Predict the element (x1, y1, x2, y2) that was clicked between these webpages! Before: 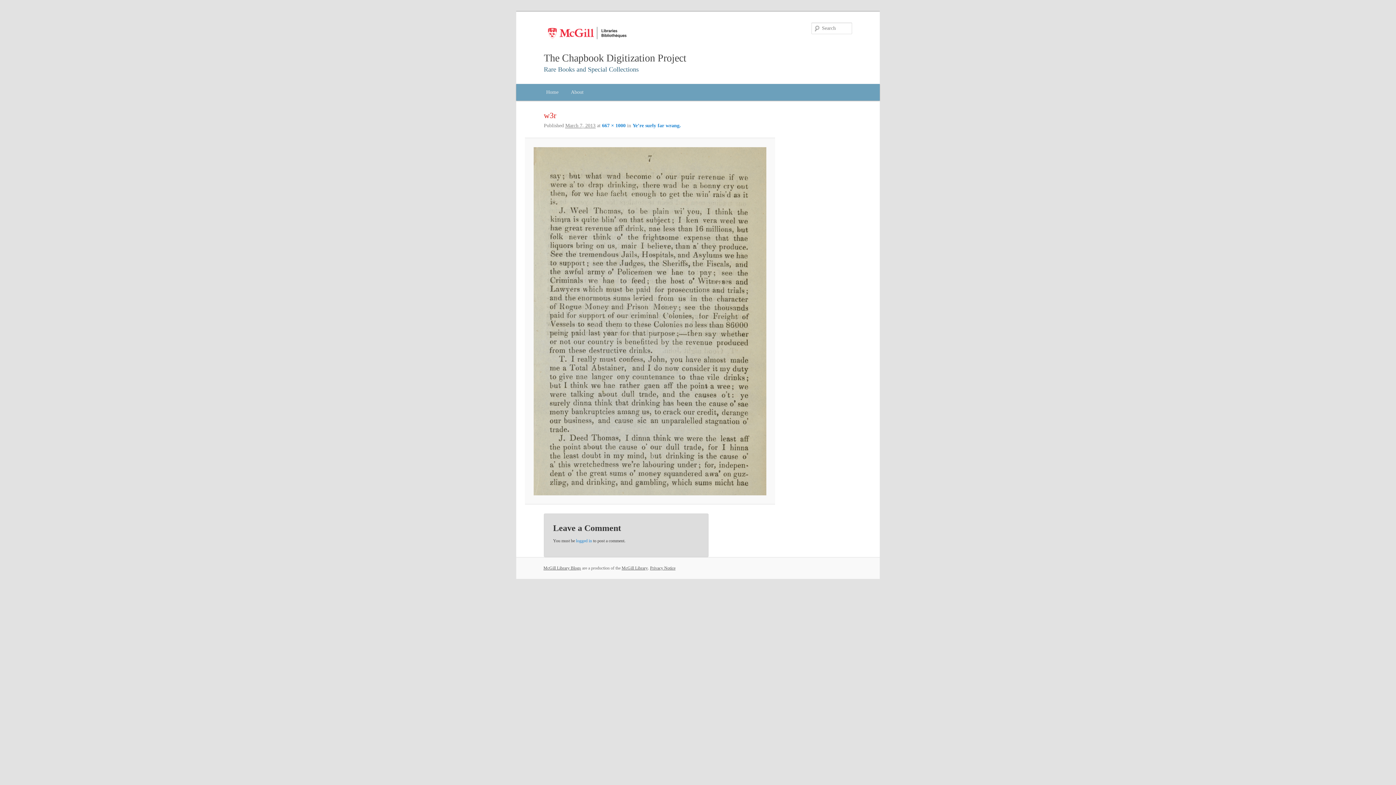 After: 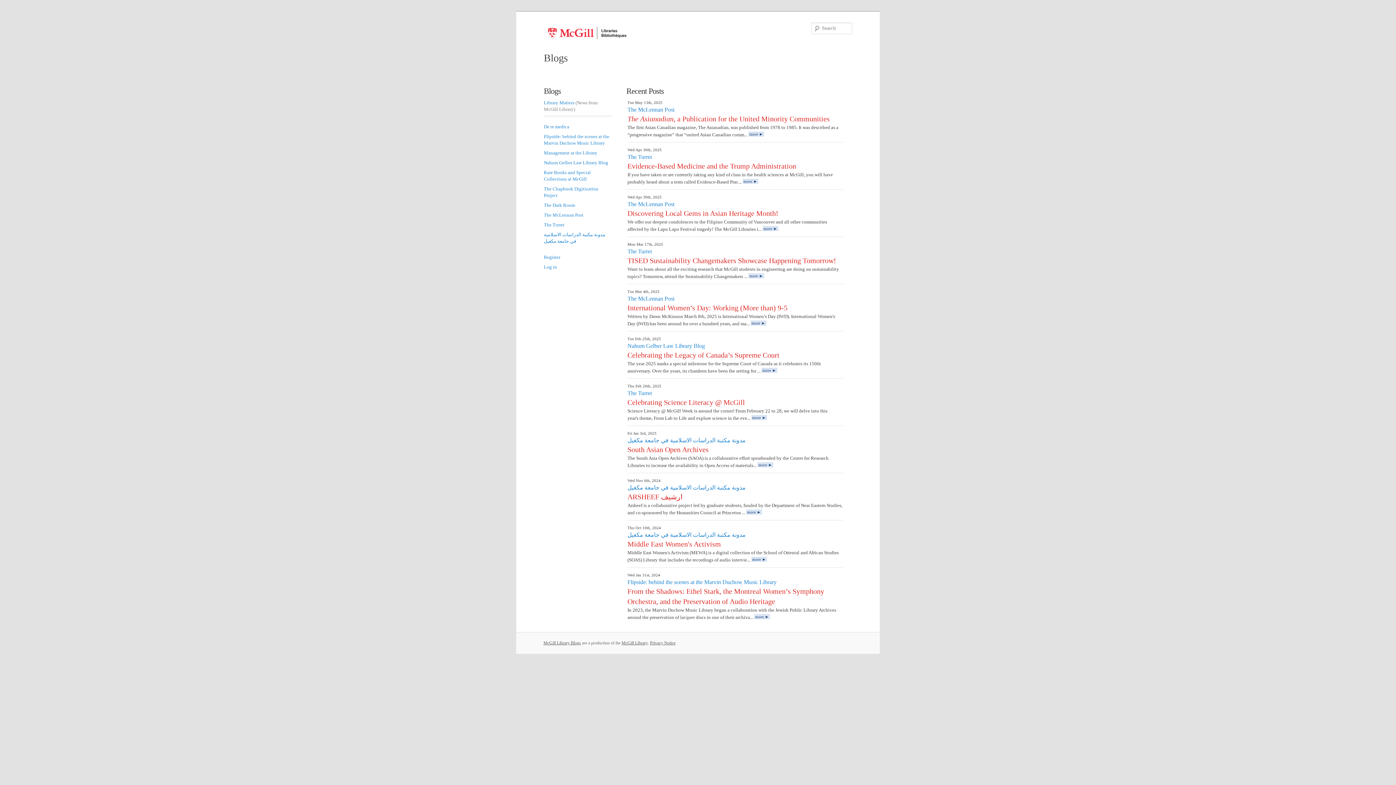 Action: label: McGill Library Blogs bbox: (543, 565, 581, 571)